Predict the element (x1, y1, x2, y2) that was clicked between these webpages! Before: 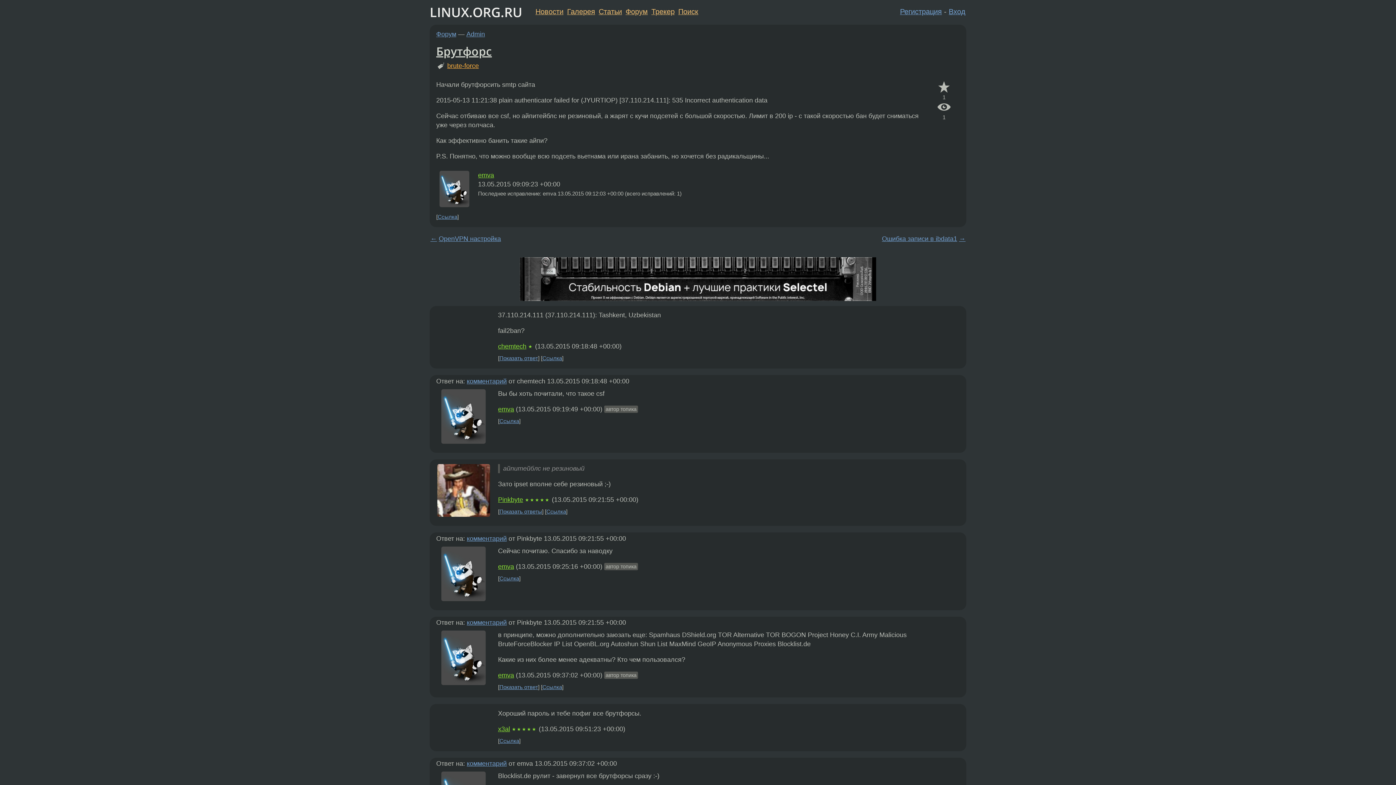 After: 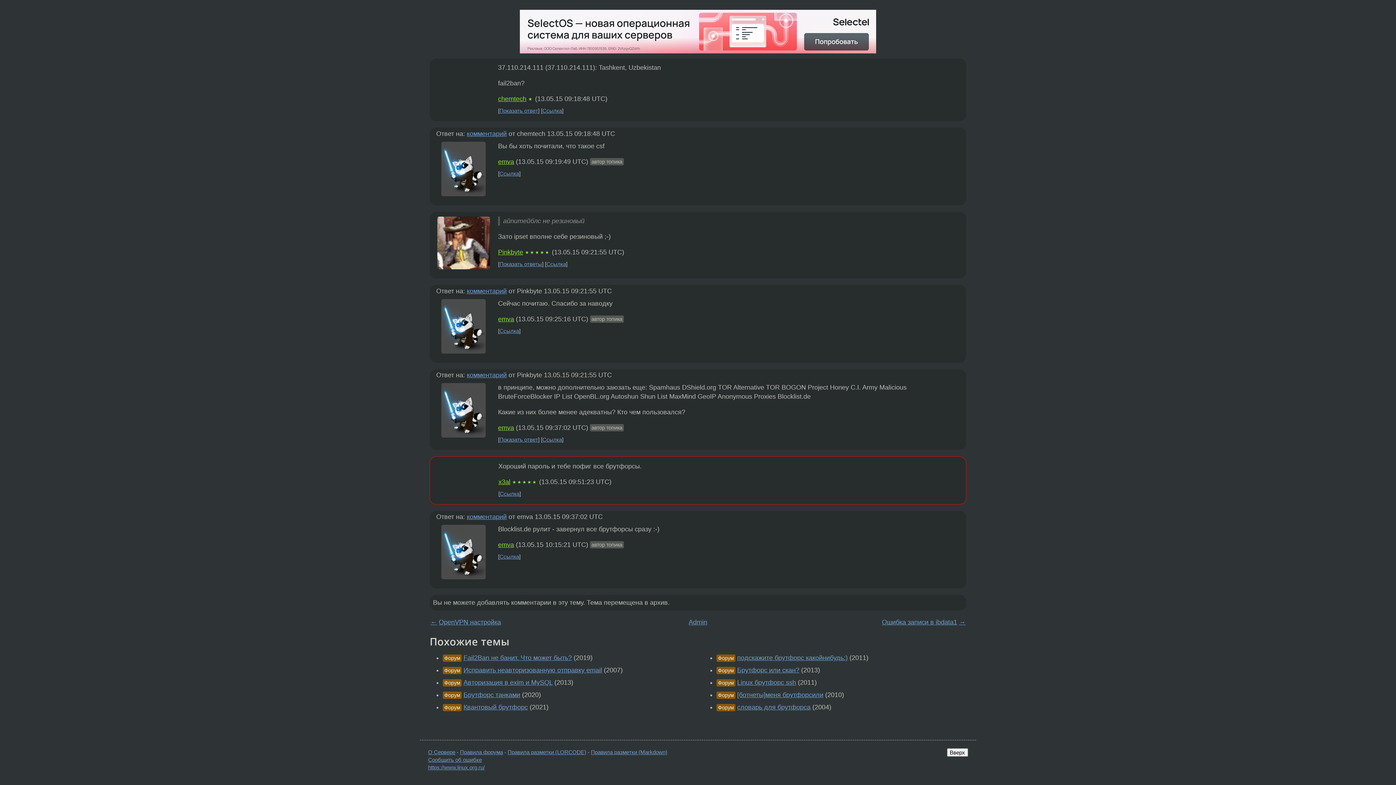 Action: bbox: (499, 738, 519, 744) label: Ссылка